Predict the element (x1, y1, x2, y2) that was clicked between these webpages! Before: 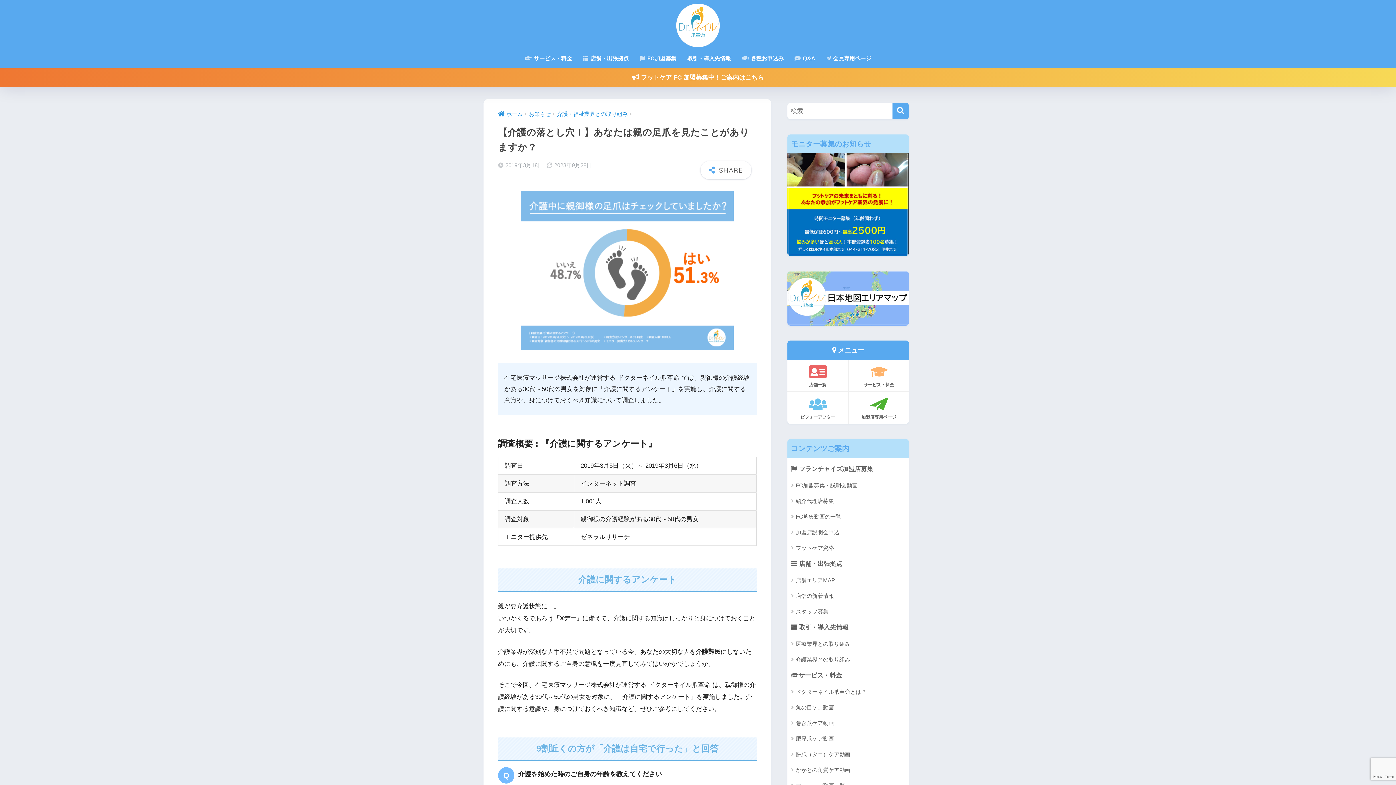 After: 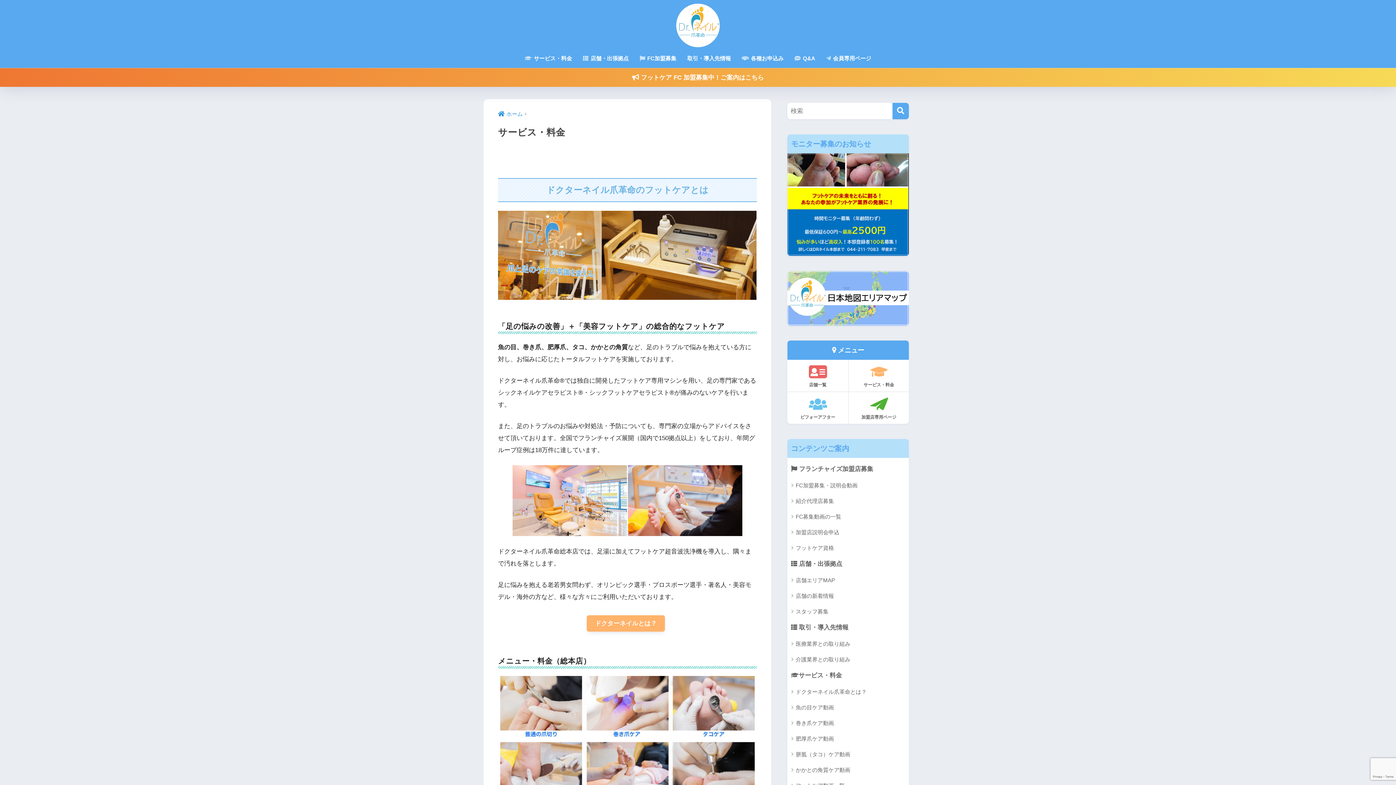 Action: label: サービス・料金 bbox: (791, 667, 905, 684)